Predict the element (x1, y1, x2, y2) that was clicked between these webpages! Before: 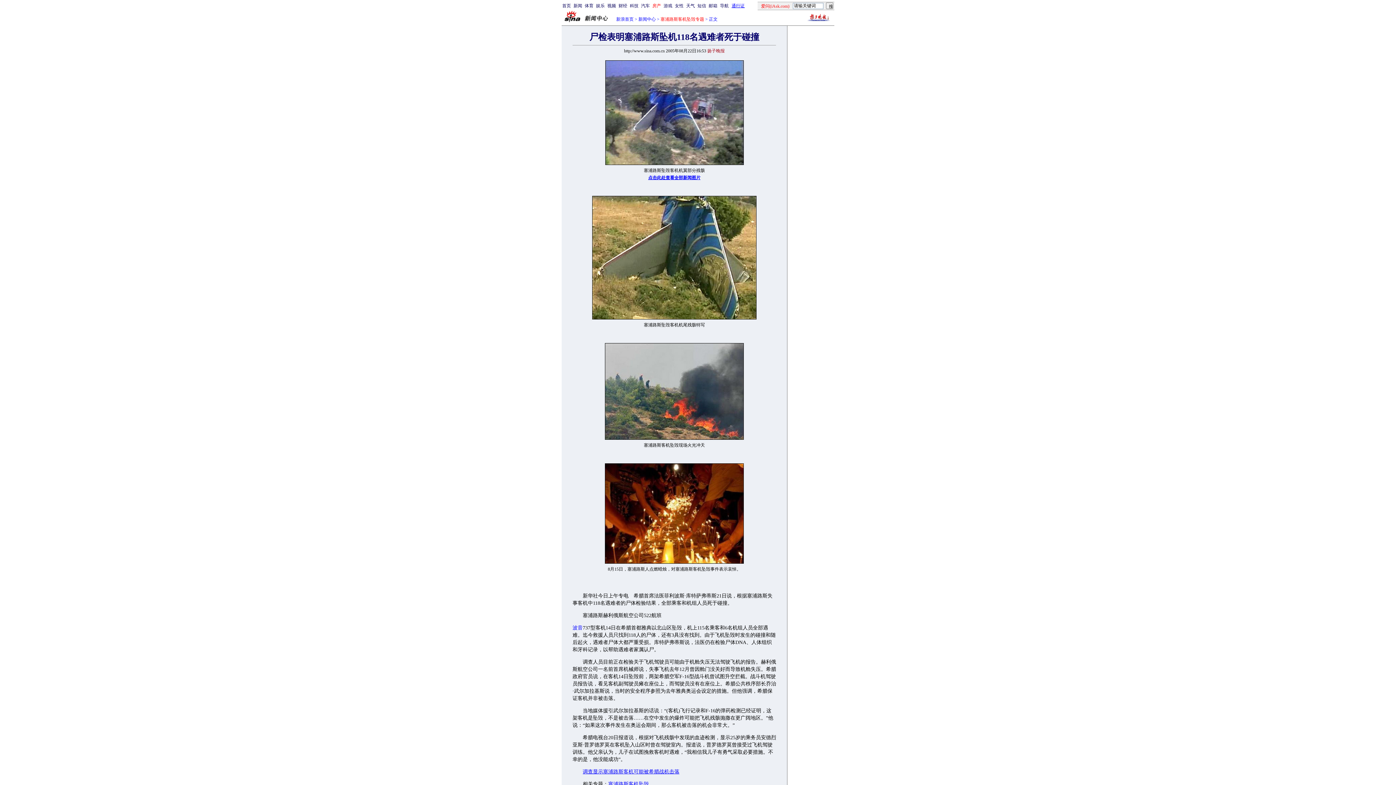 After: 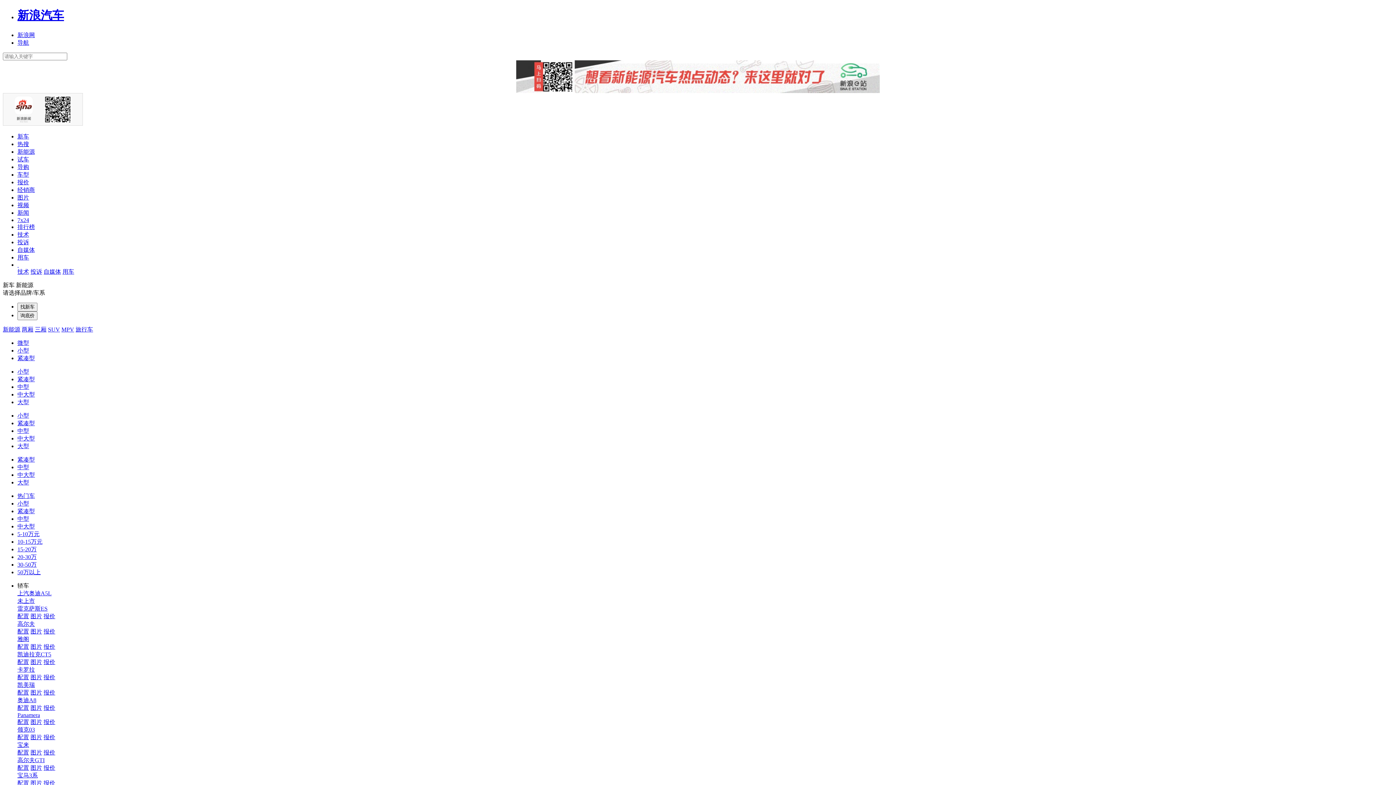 Action: label: 汽车 bbox: (641, 3, 650, 8)